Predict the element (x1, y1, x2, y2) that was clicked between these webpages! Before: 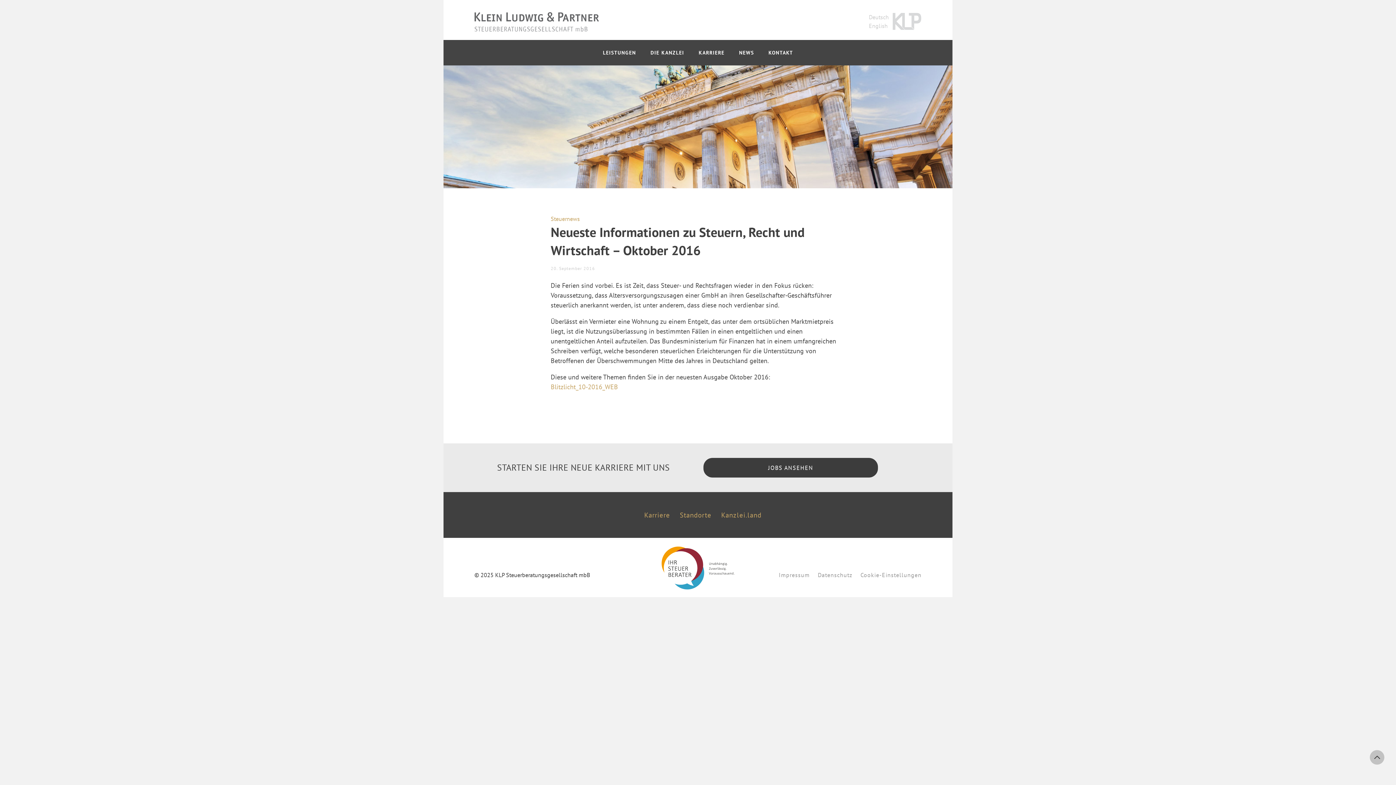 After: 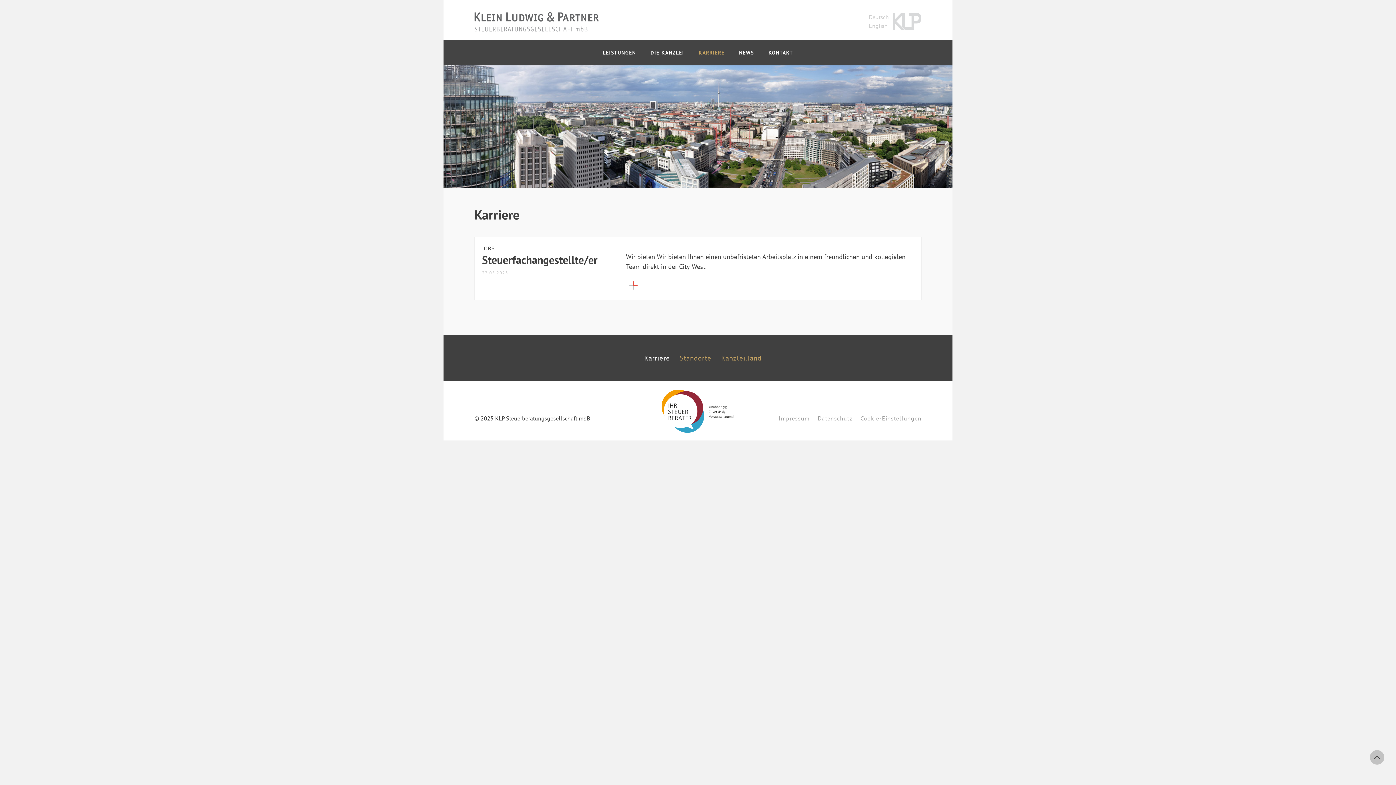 Action: bbox: (703, 458, 878, 477) label: JOBS ANSEHEN